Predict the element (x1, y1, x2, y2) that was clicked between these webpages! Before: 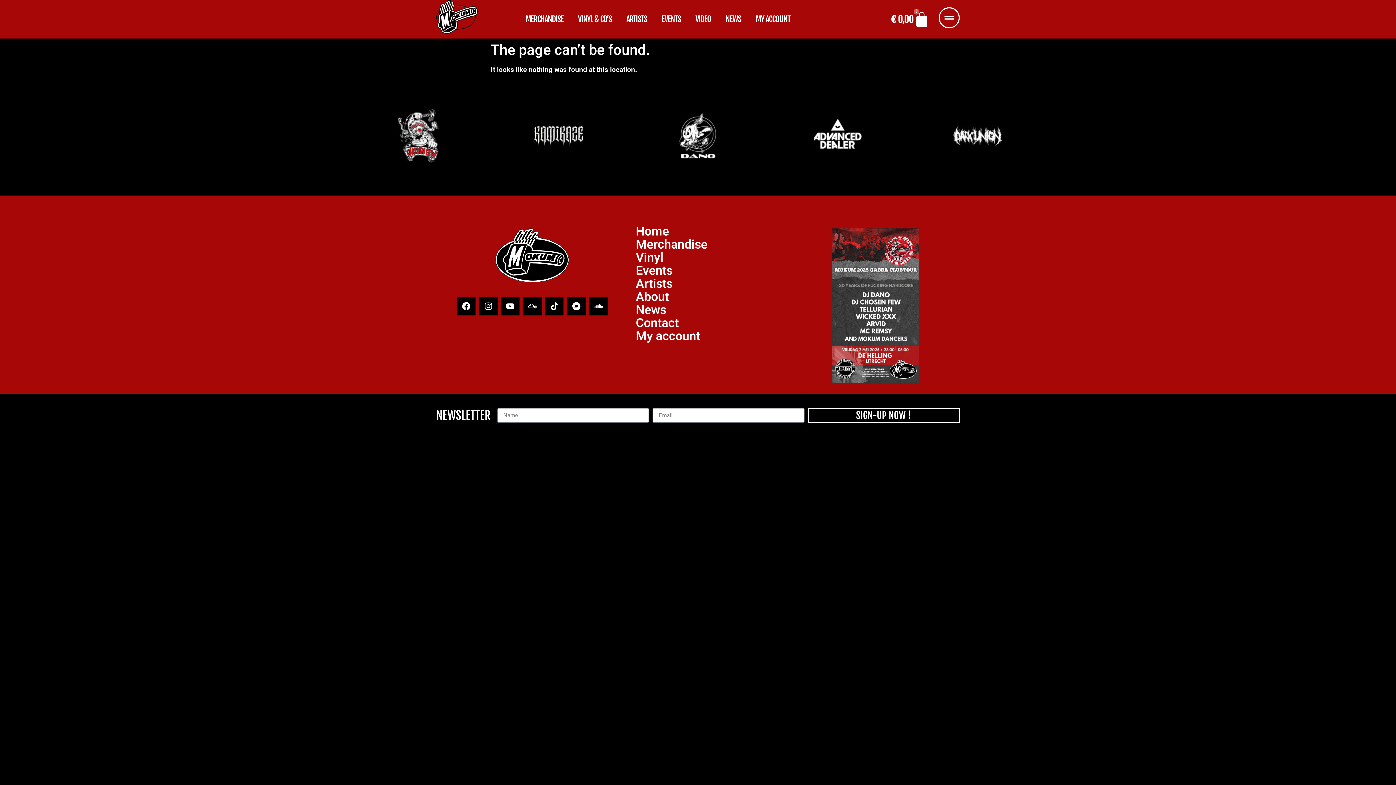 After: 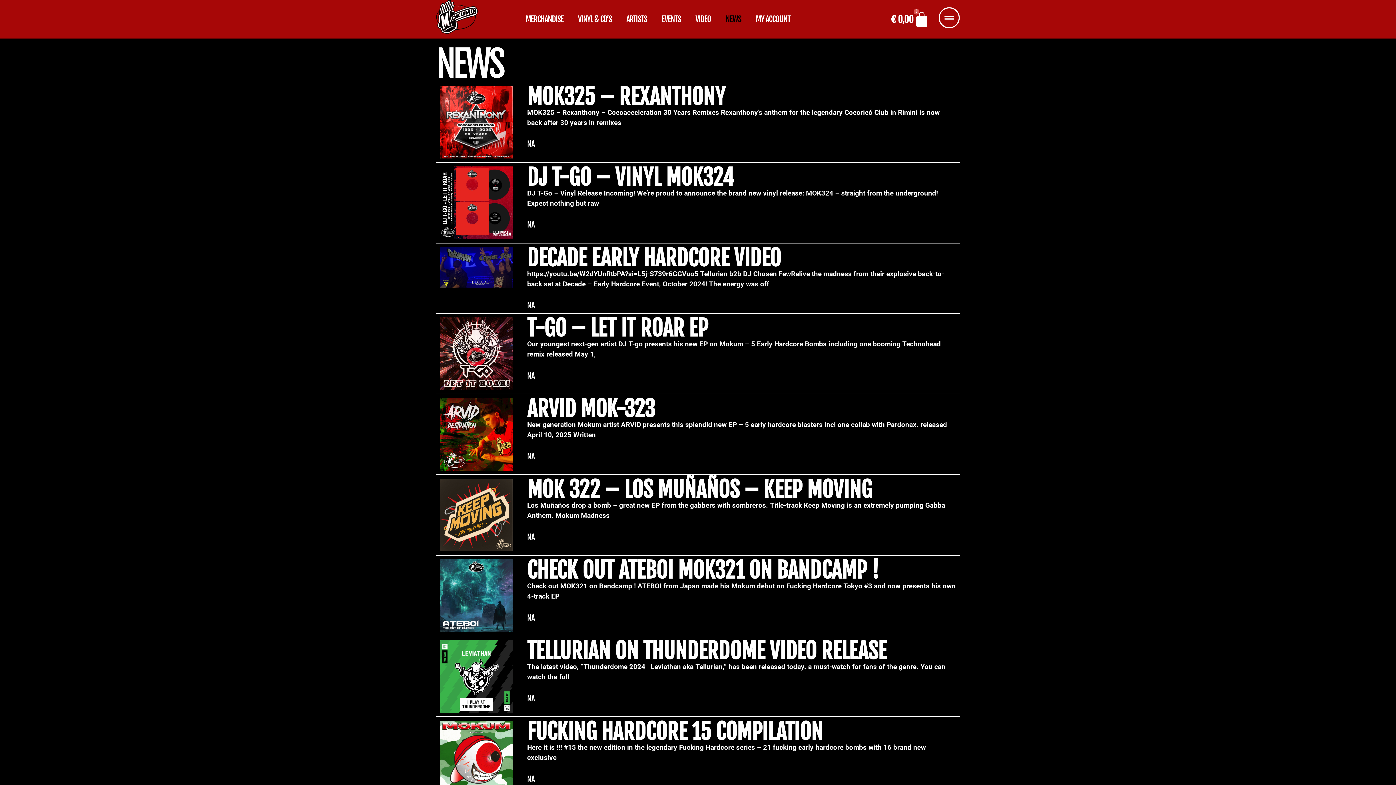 Action: label: NEWS bbox: (718, 10, 748, 27)